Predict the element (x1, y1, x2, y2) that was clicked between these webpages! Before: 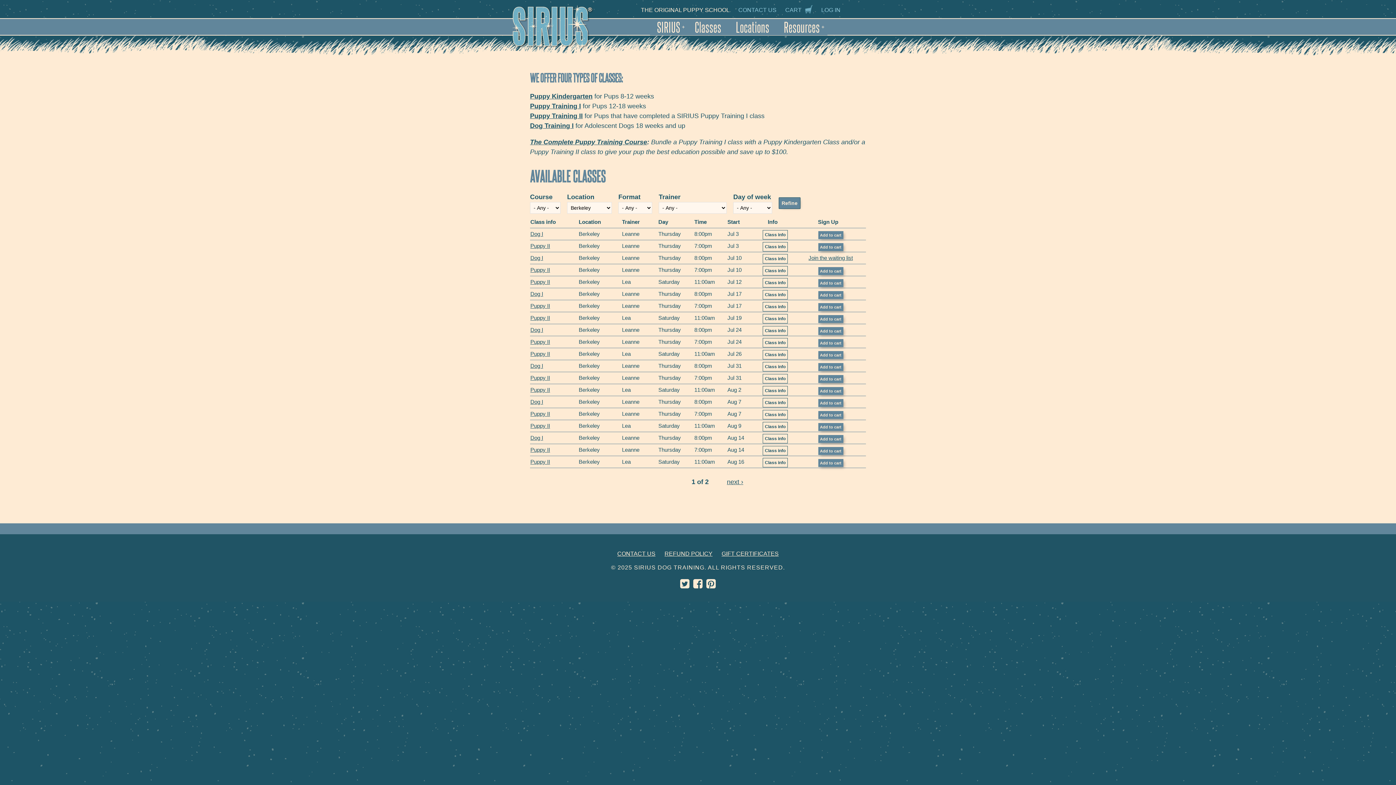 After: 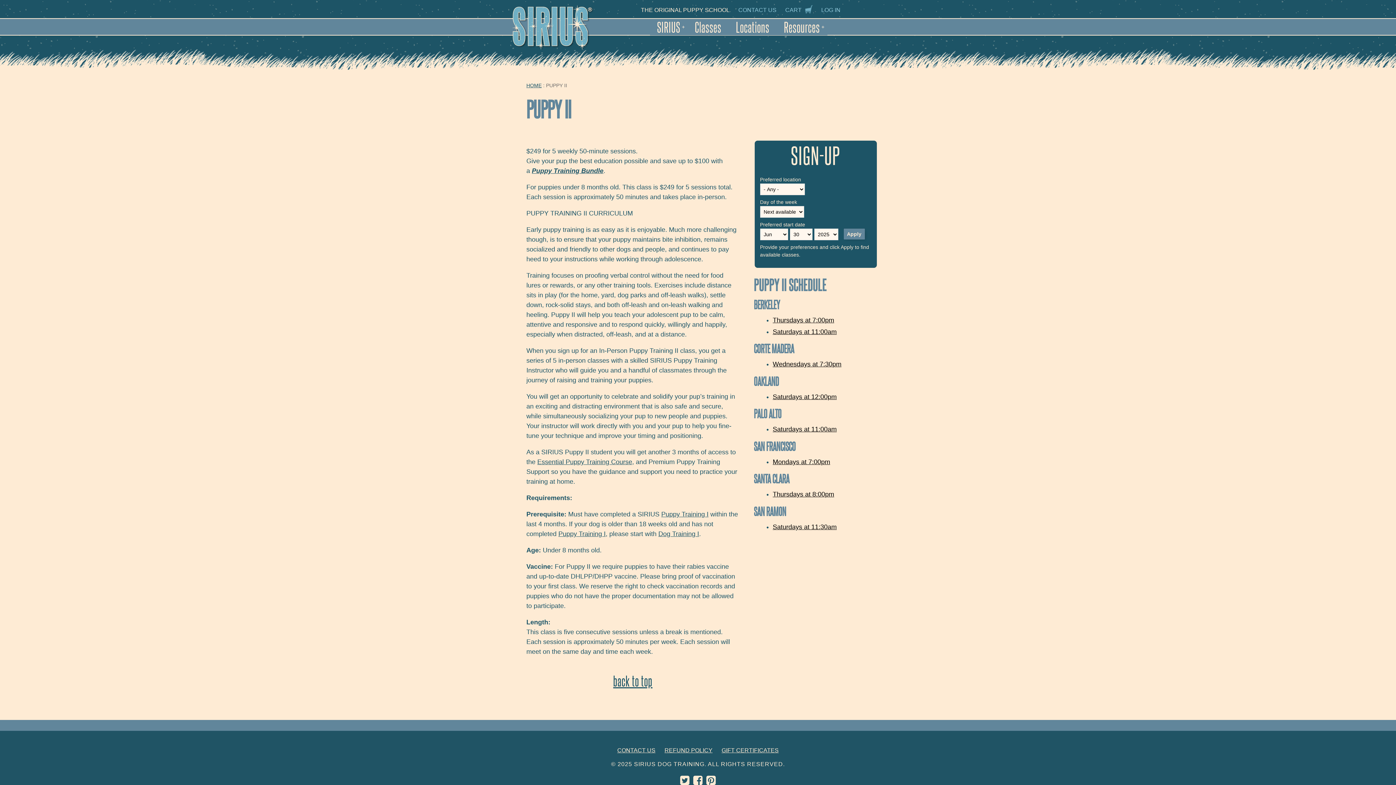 Action: bbox: (530, 112, 582, 119) label: Puppy Training II